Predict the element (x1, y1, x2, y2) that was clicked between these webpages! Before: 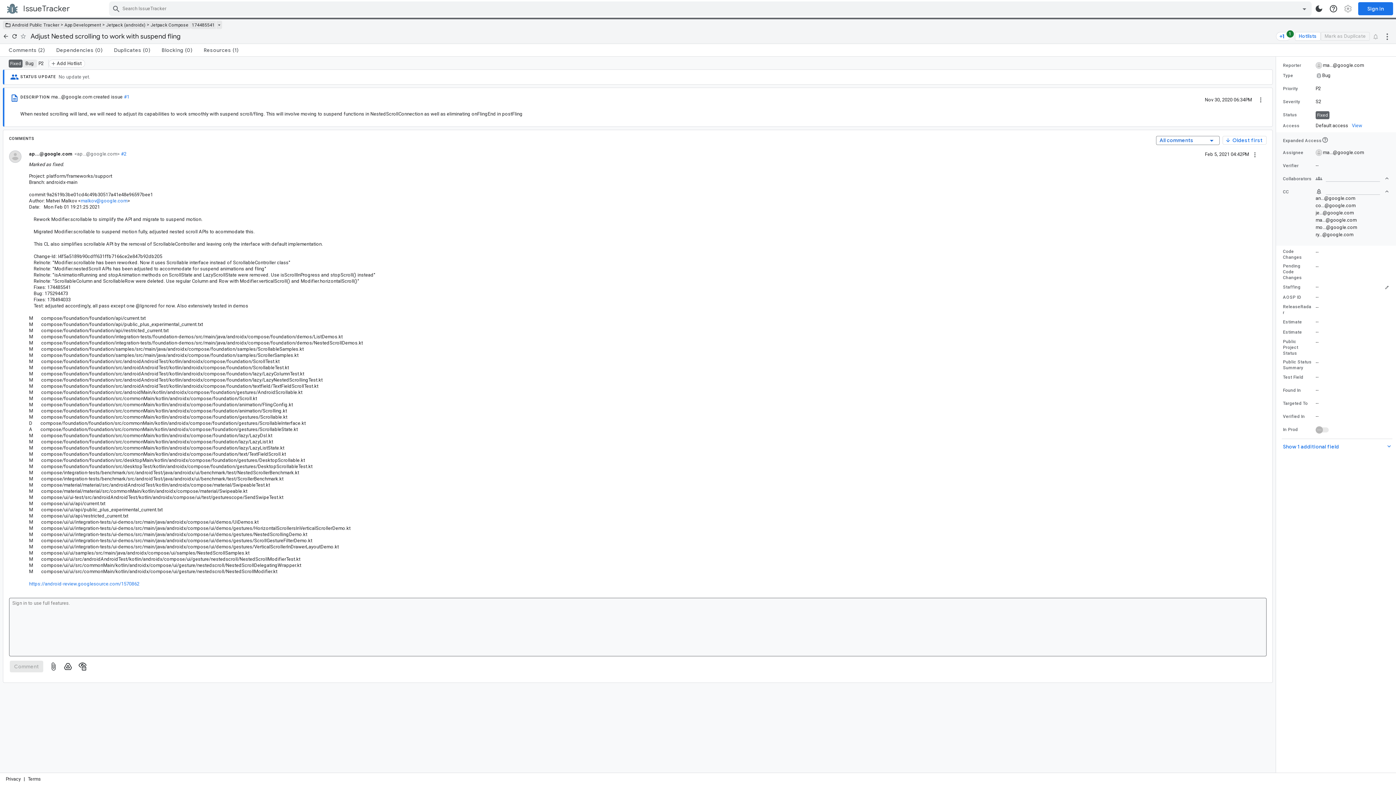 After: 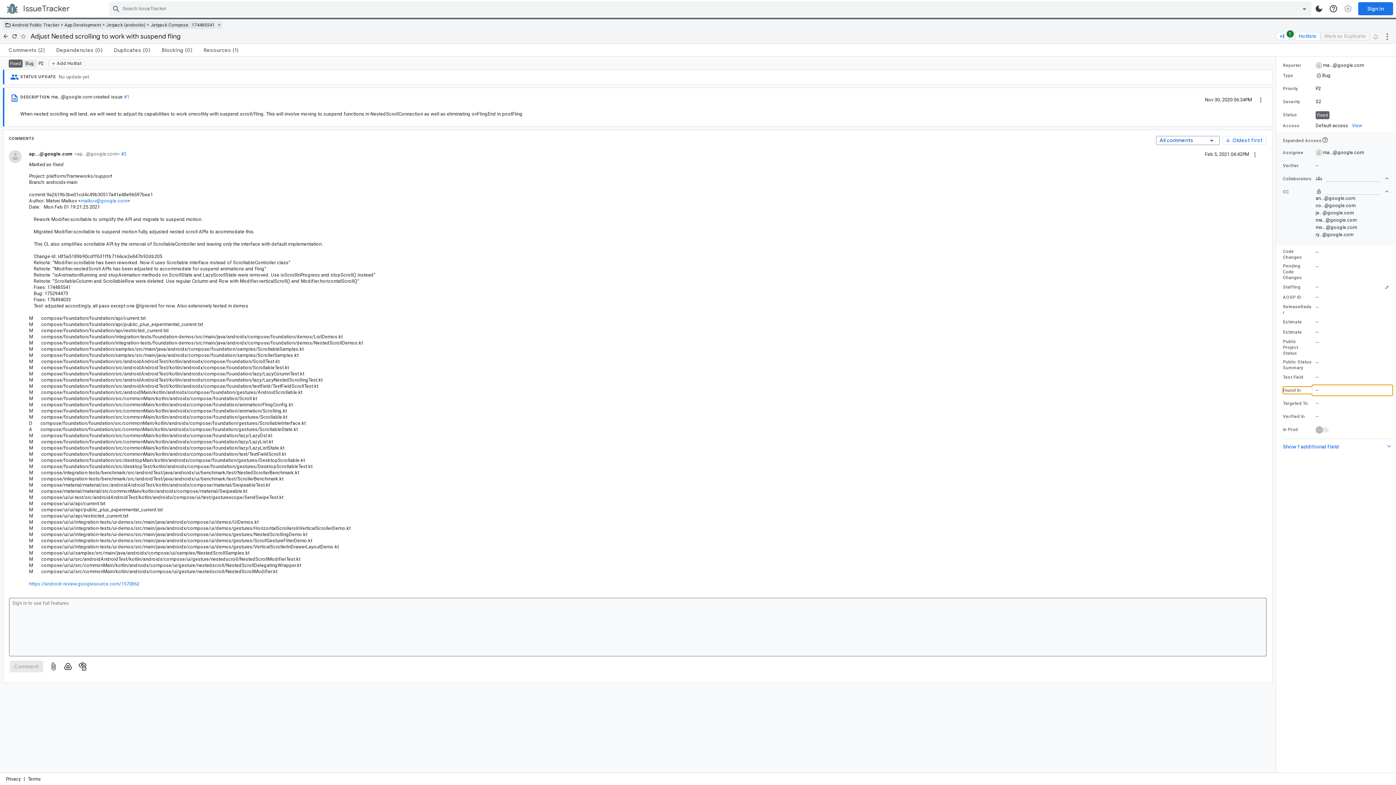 Action: label: Found In value is empty bbox: (1283, 386, 1389, 394)